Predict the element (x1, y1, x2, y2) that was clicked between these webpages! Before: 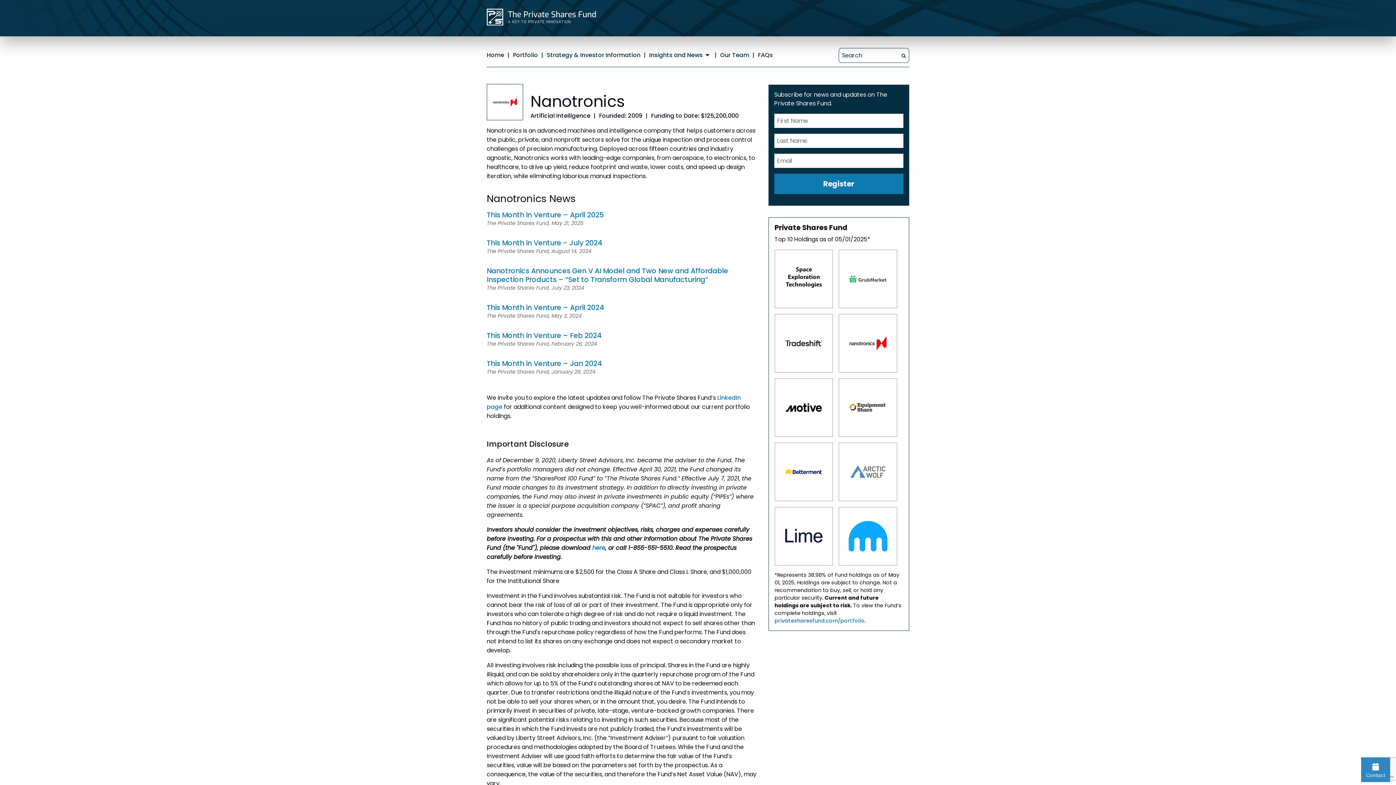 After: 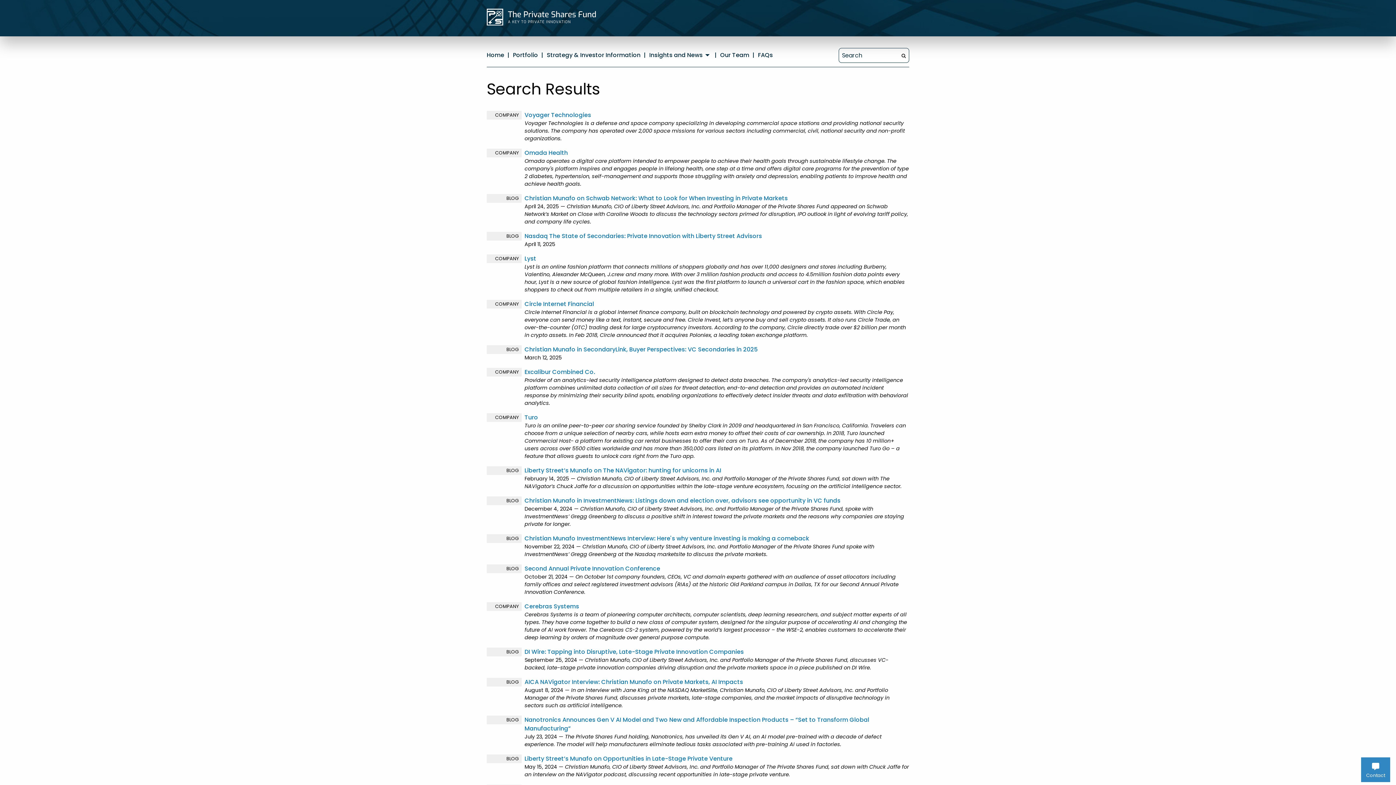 Action: bbox: (901, 52, 906, 58)